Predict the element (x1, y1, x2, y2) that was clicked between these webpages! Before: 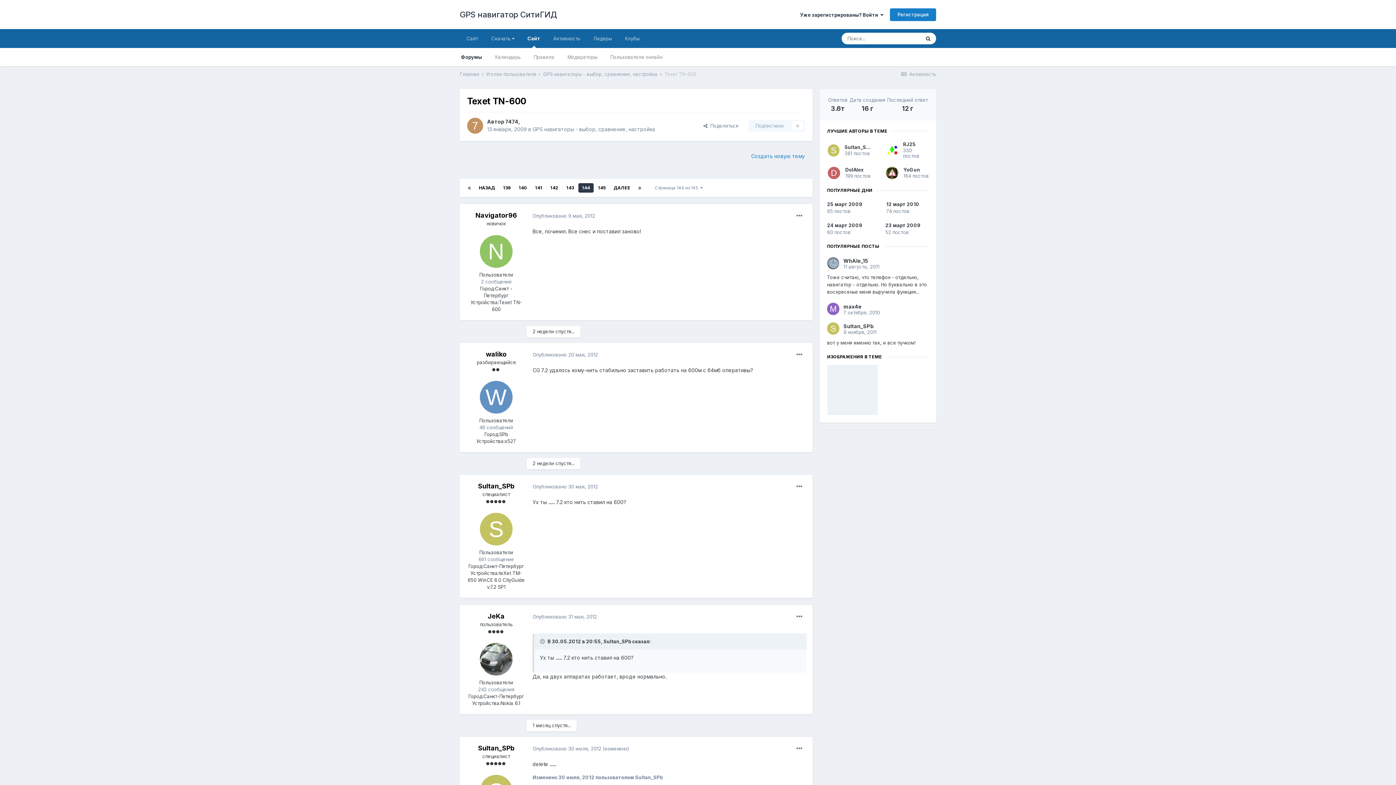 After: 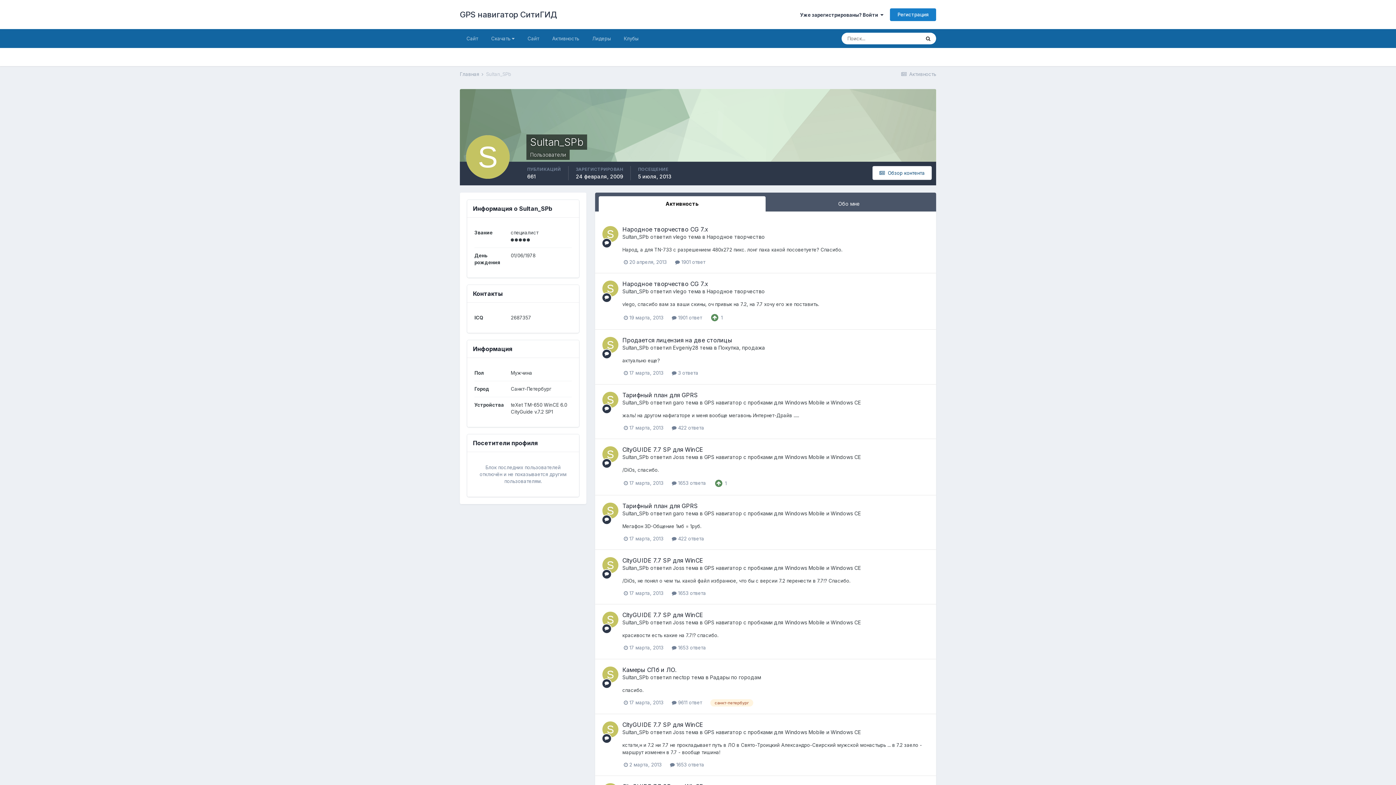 Action: label: Sultan_SPb bbox: (478, 482, 514, 490)